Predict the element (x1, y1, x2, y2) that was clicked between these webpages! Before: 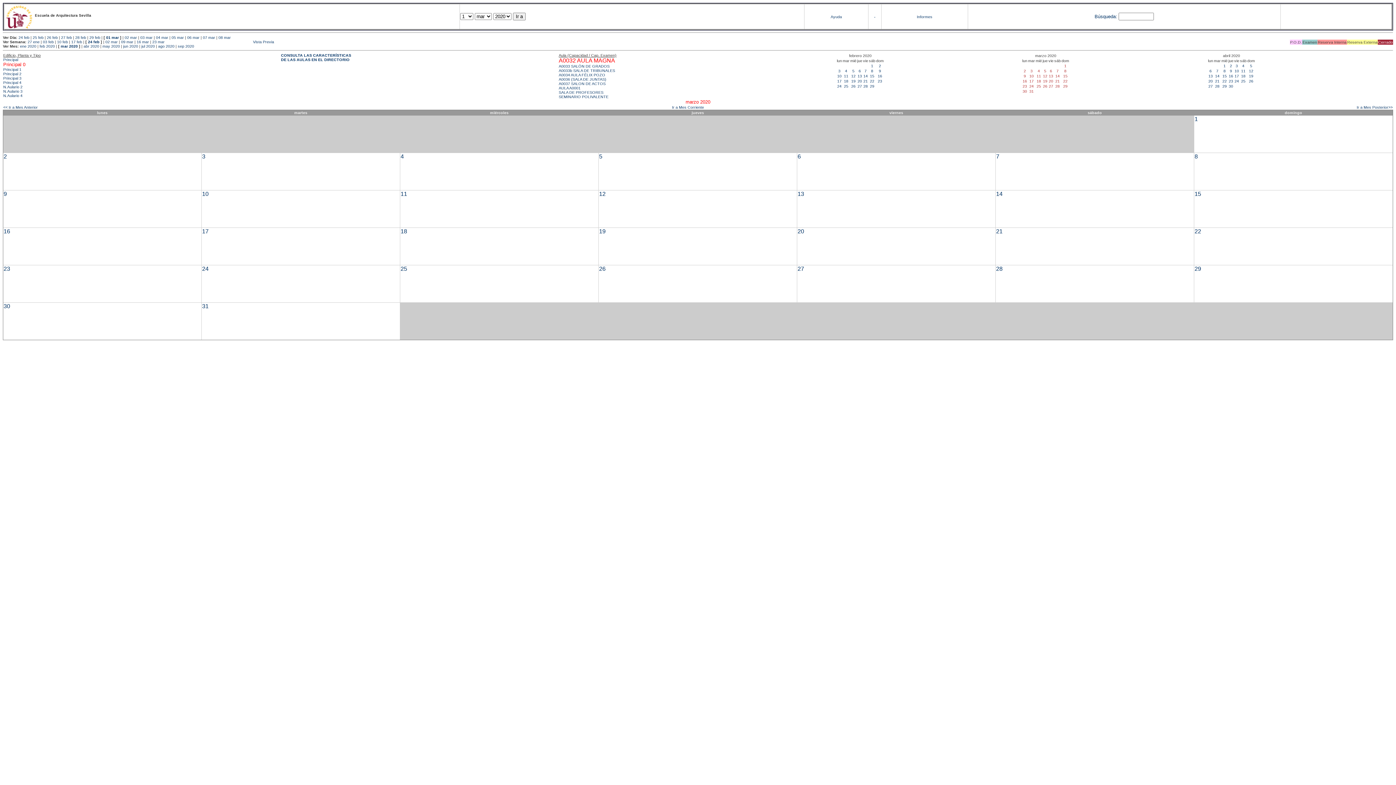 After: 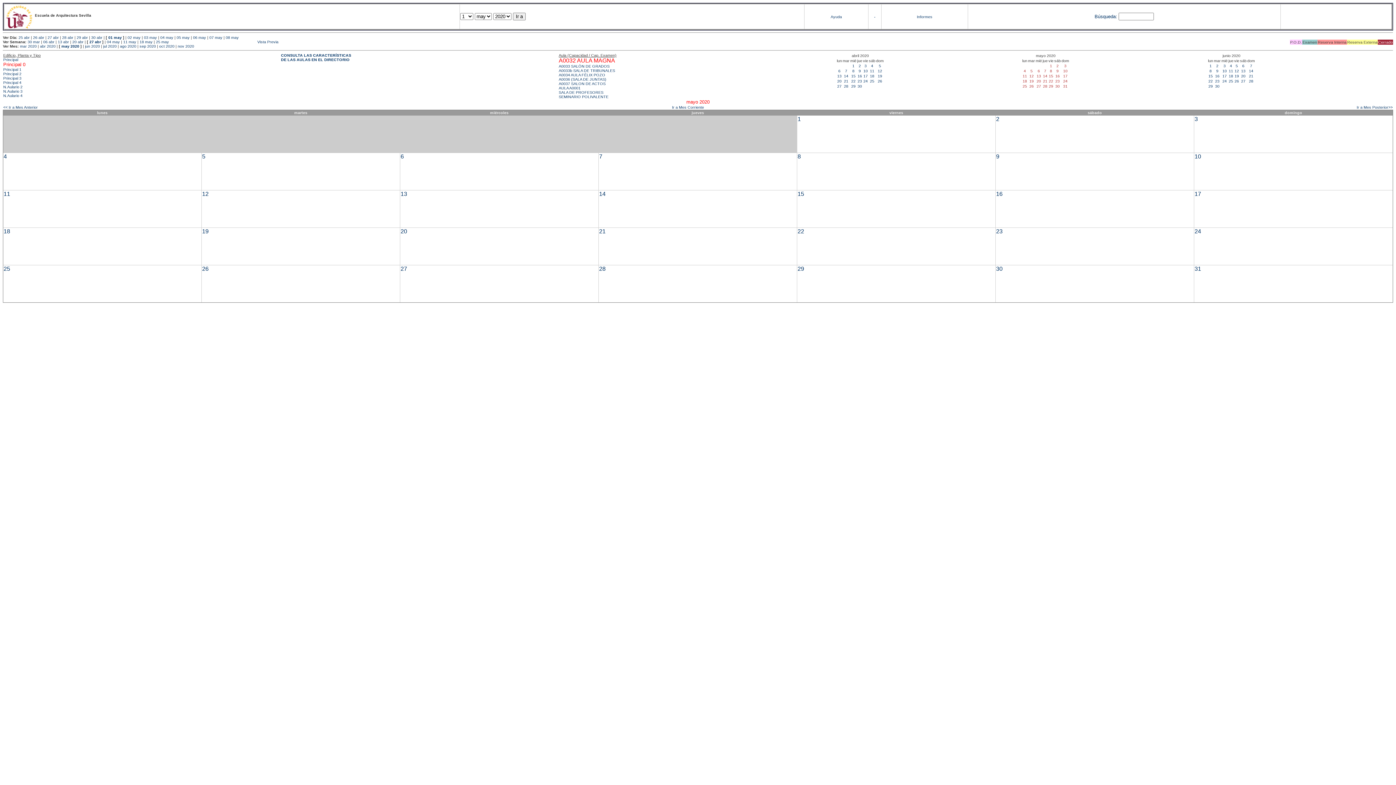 Action: bbox: (102, 43, 120, 48) label: may 2020